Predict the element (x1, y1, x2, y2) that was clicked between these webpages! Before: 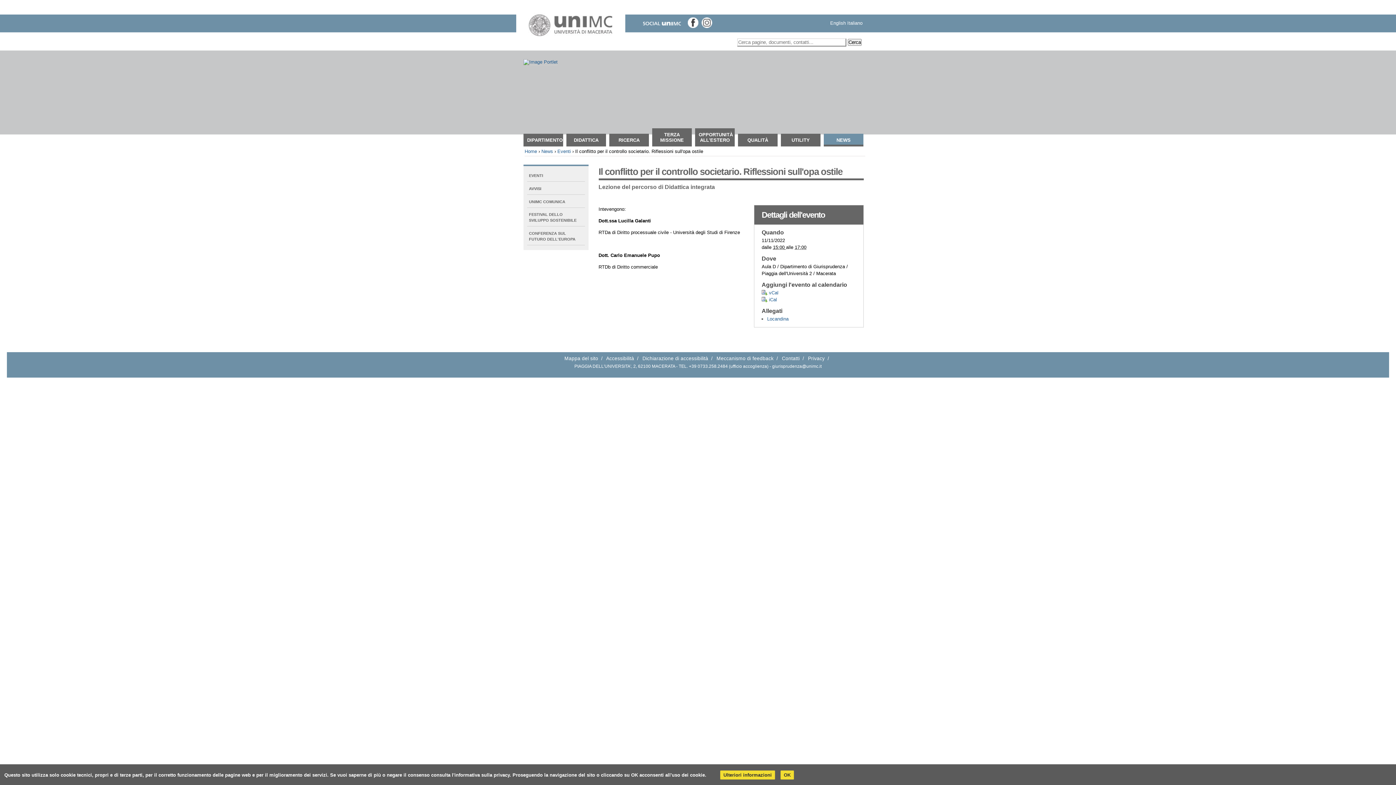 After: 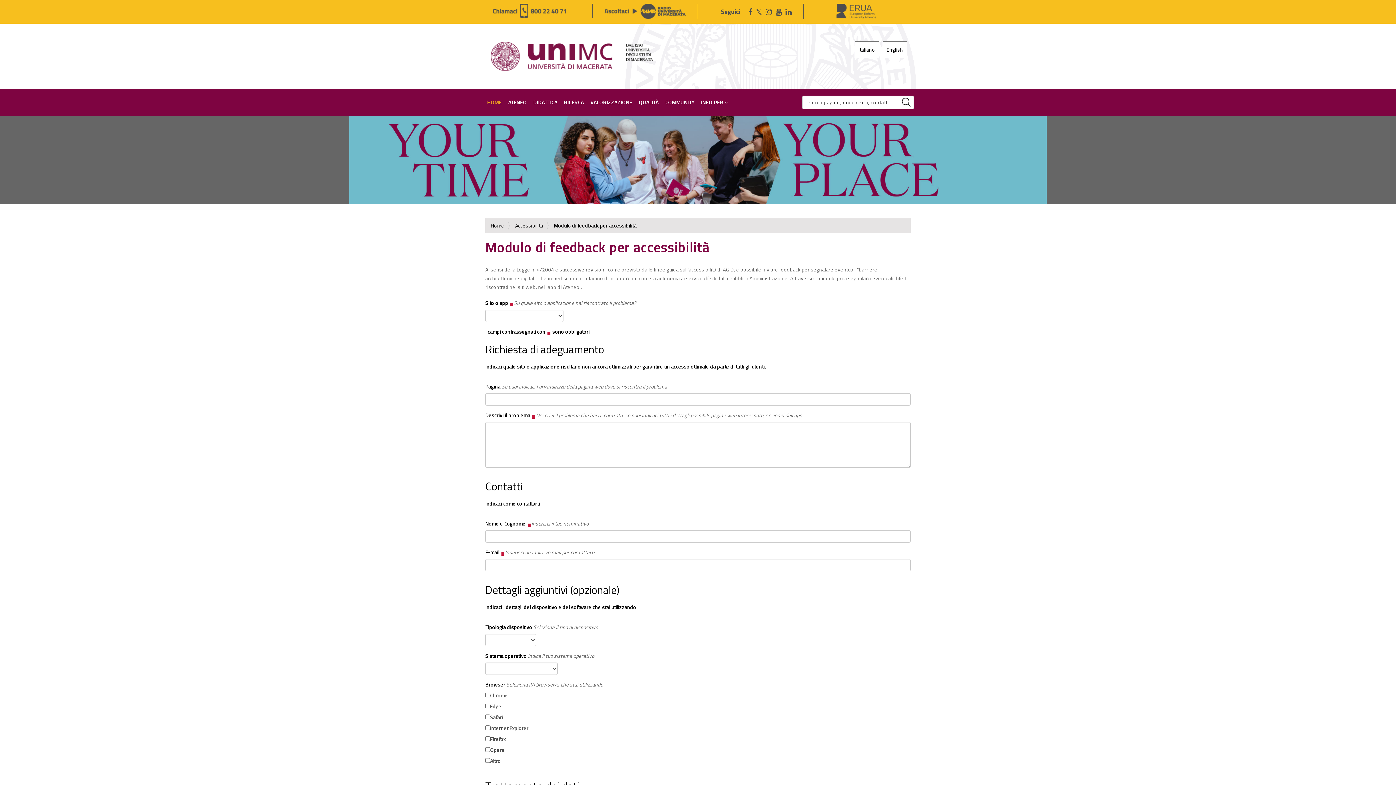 Action: bbox: (716, 356, 773, 361) label: Meccanismo di feedback